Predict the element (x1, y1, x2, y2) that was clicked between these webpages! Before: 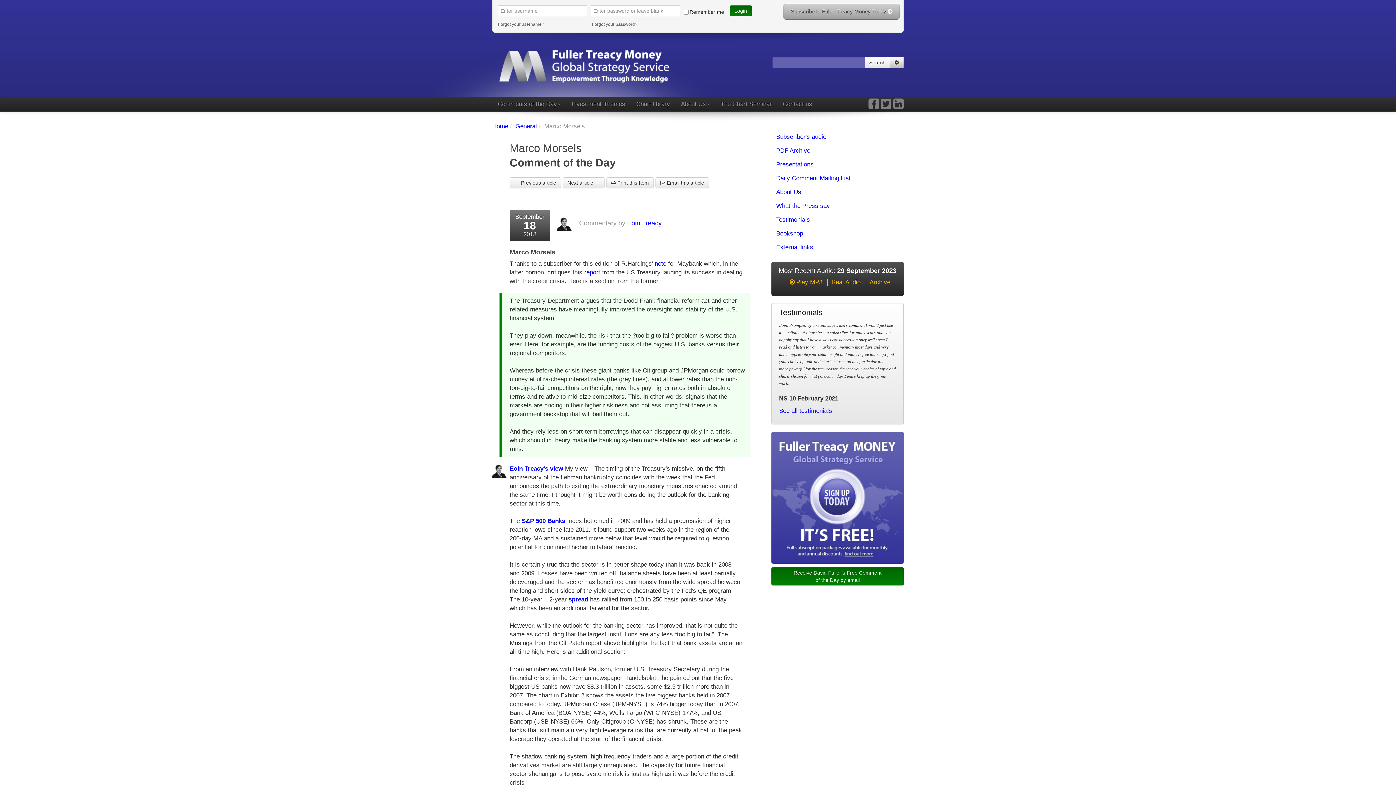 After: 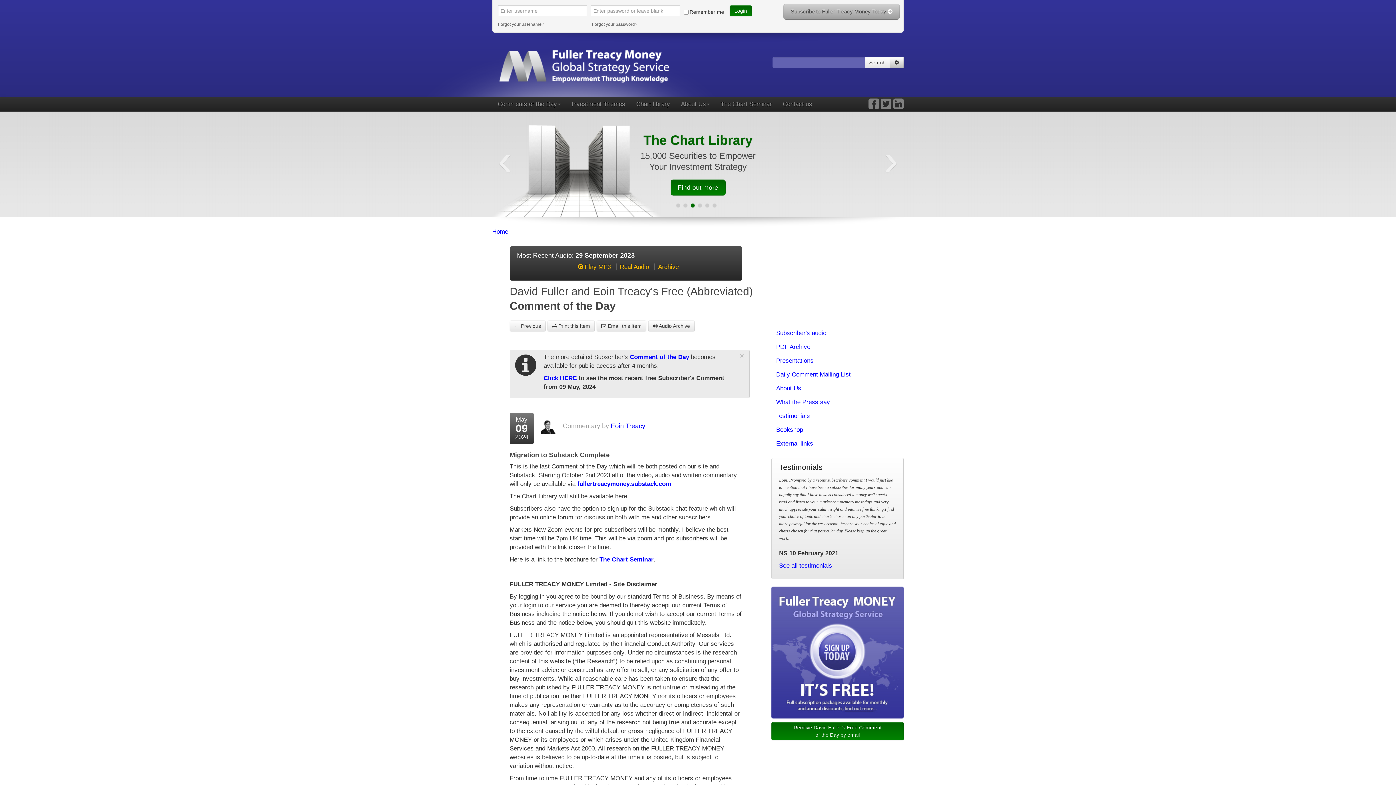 Action: label: Comments of the Day bbox: (492, 97, 566, 111)